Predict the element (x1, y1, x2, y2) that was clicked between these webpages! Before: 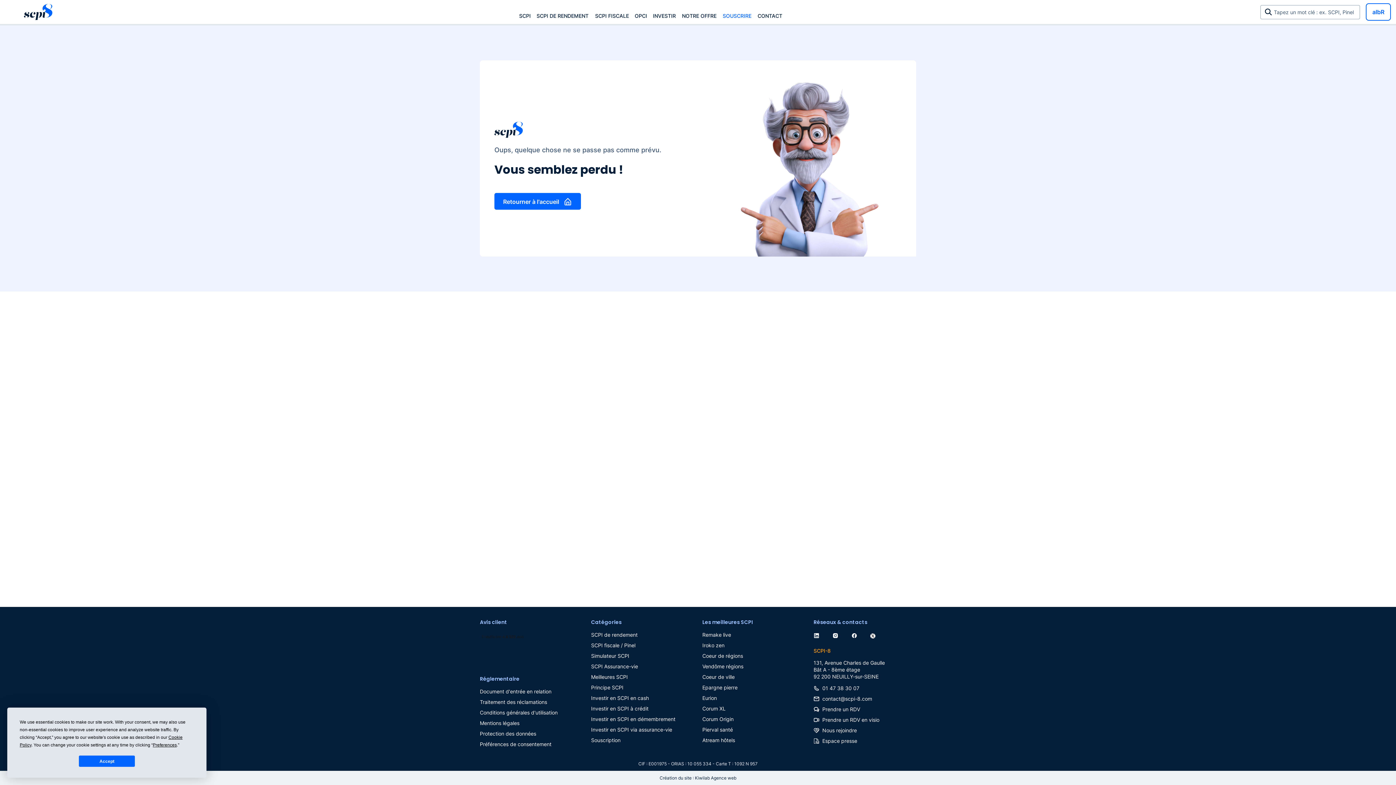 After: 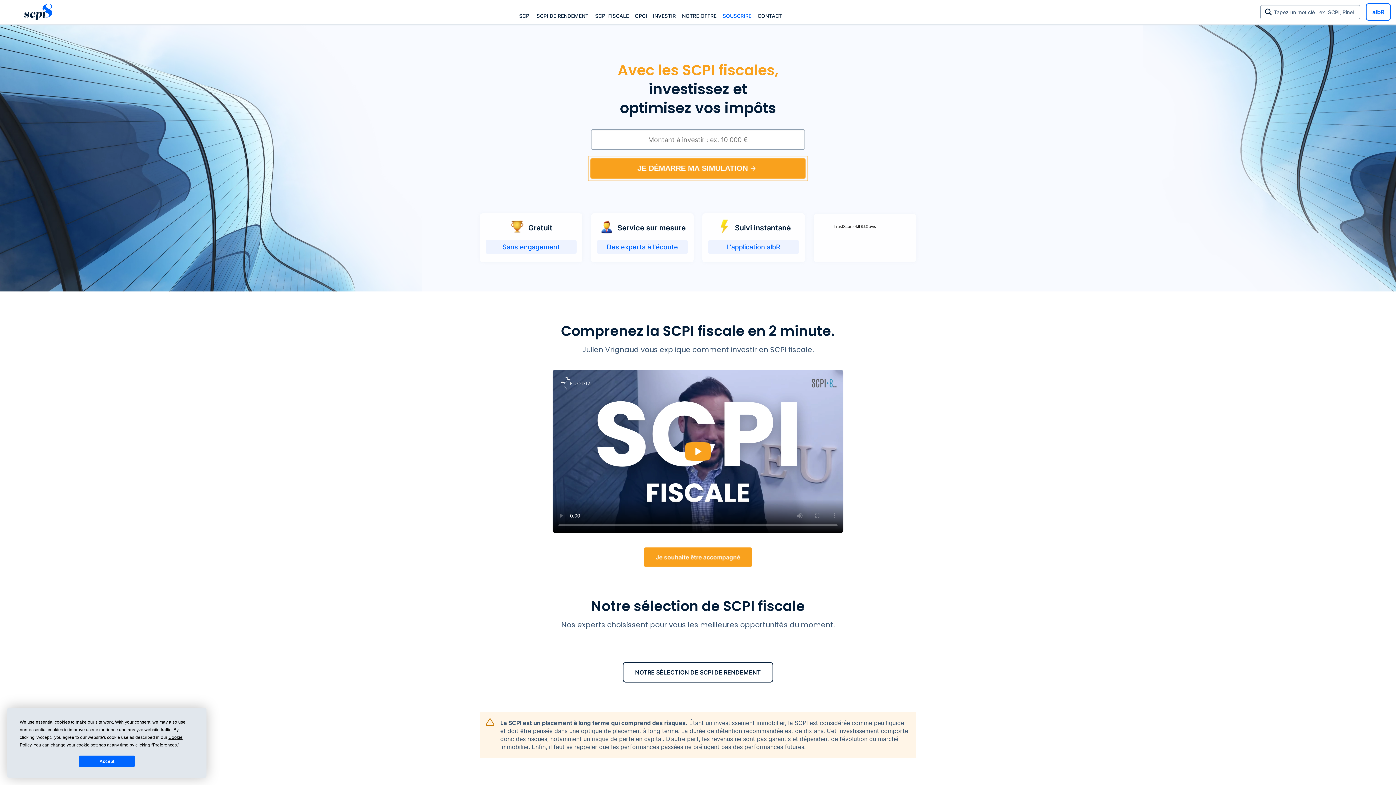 Action: bbox: (591, 642, 635, 648) label: SCPI fiscale / Pinel